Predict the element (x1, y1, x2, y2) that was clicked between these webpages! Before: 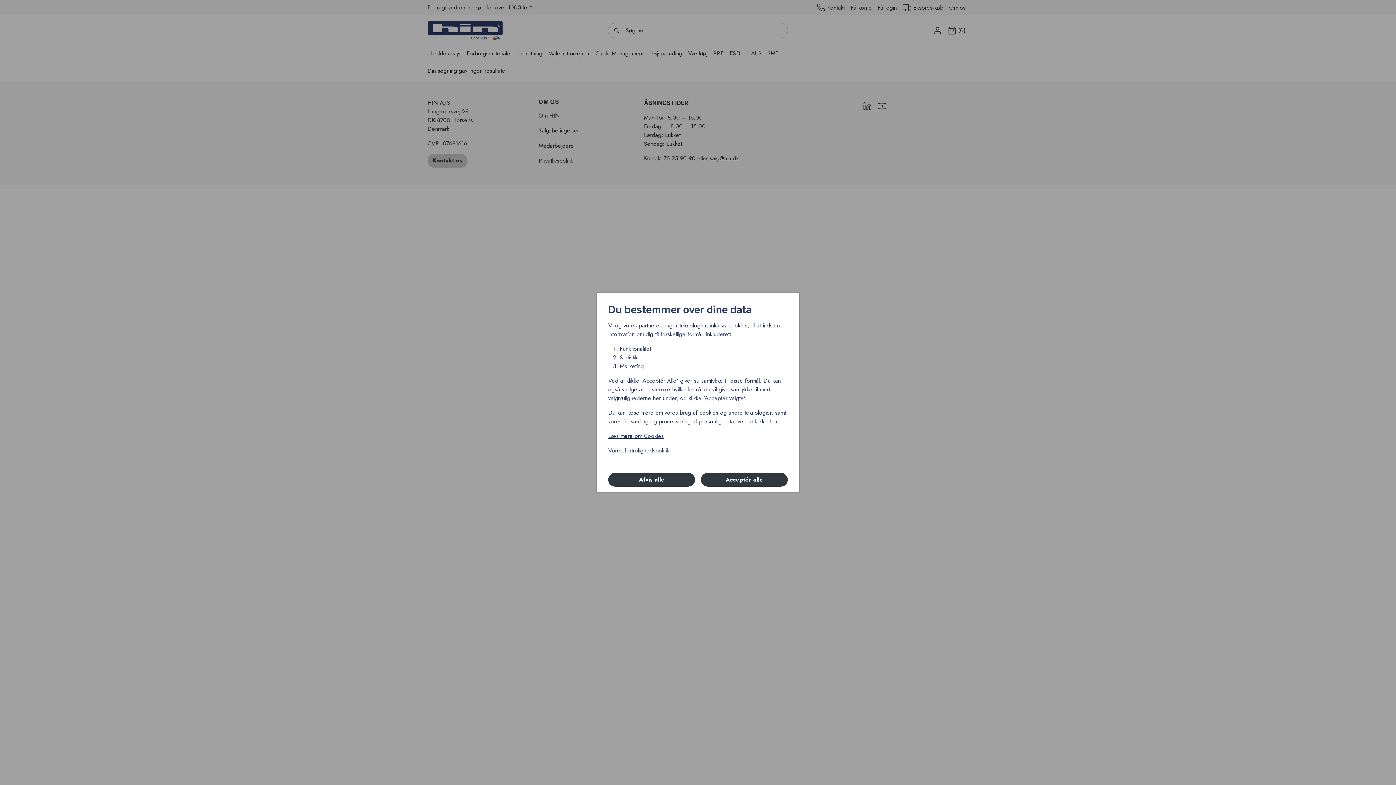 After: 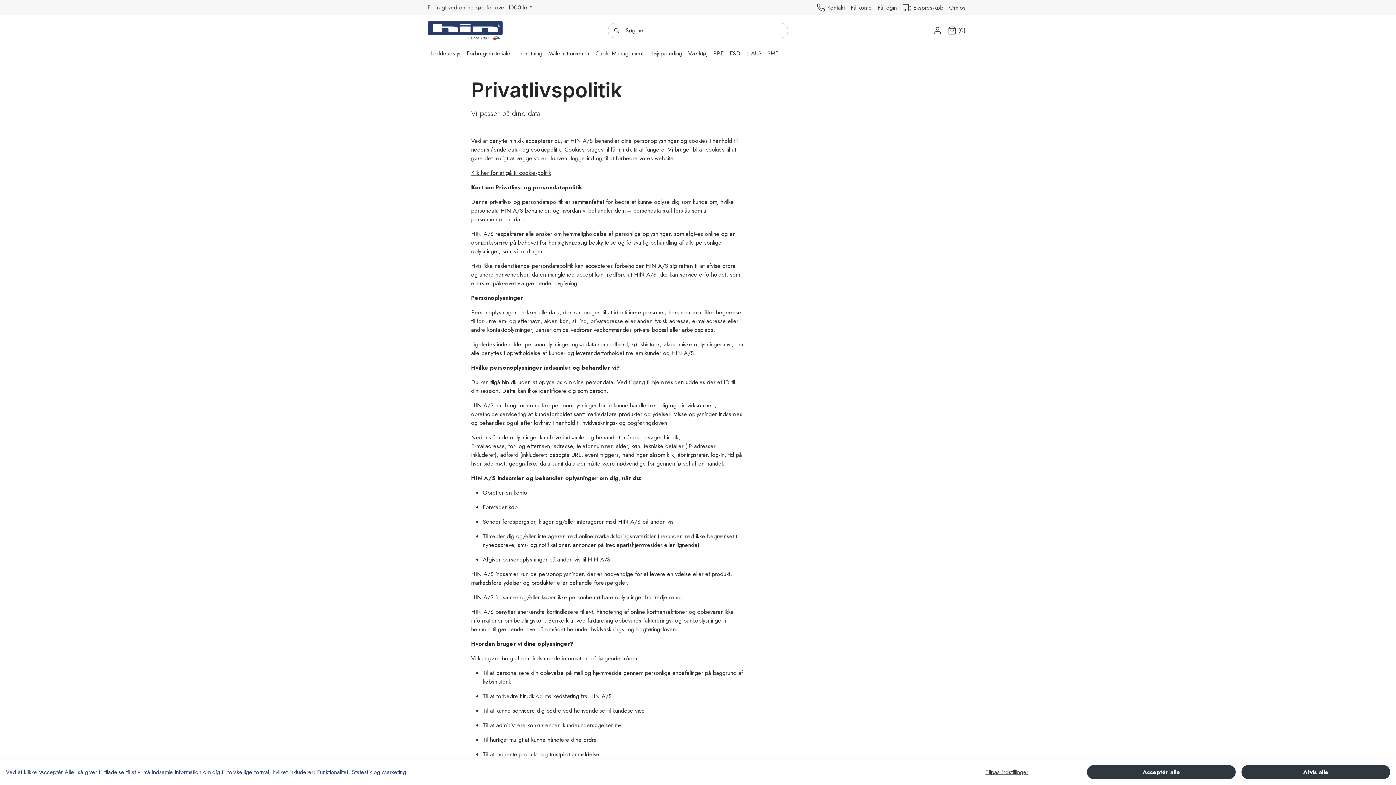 Action: label: Vores fortrolighedspolitik bbox: (608, 446, 788, 455)